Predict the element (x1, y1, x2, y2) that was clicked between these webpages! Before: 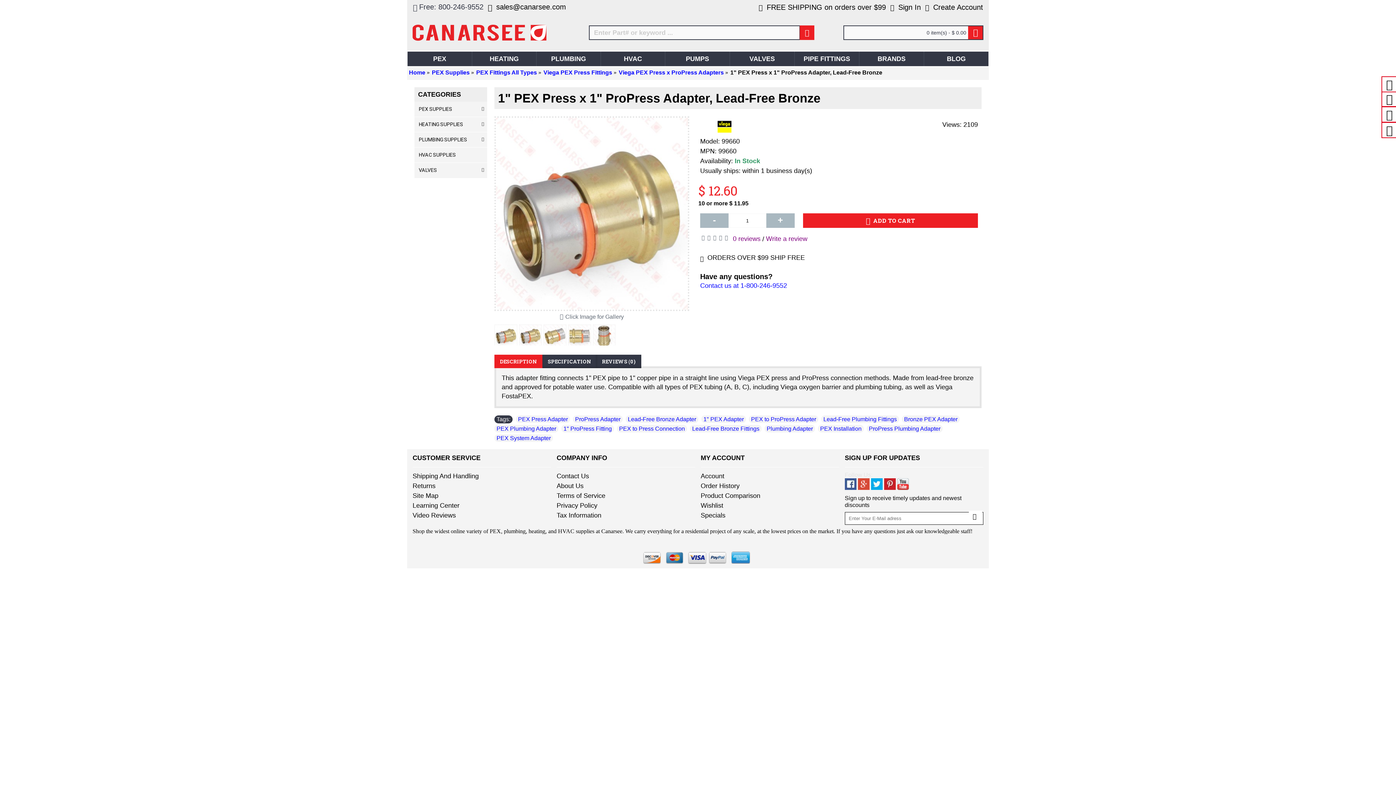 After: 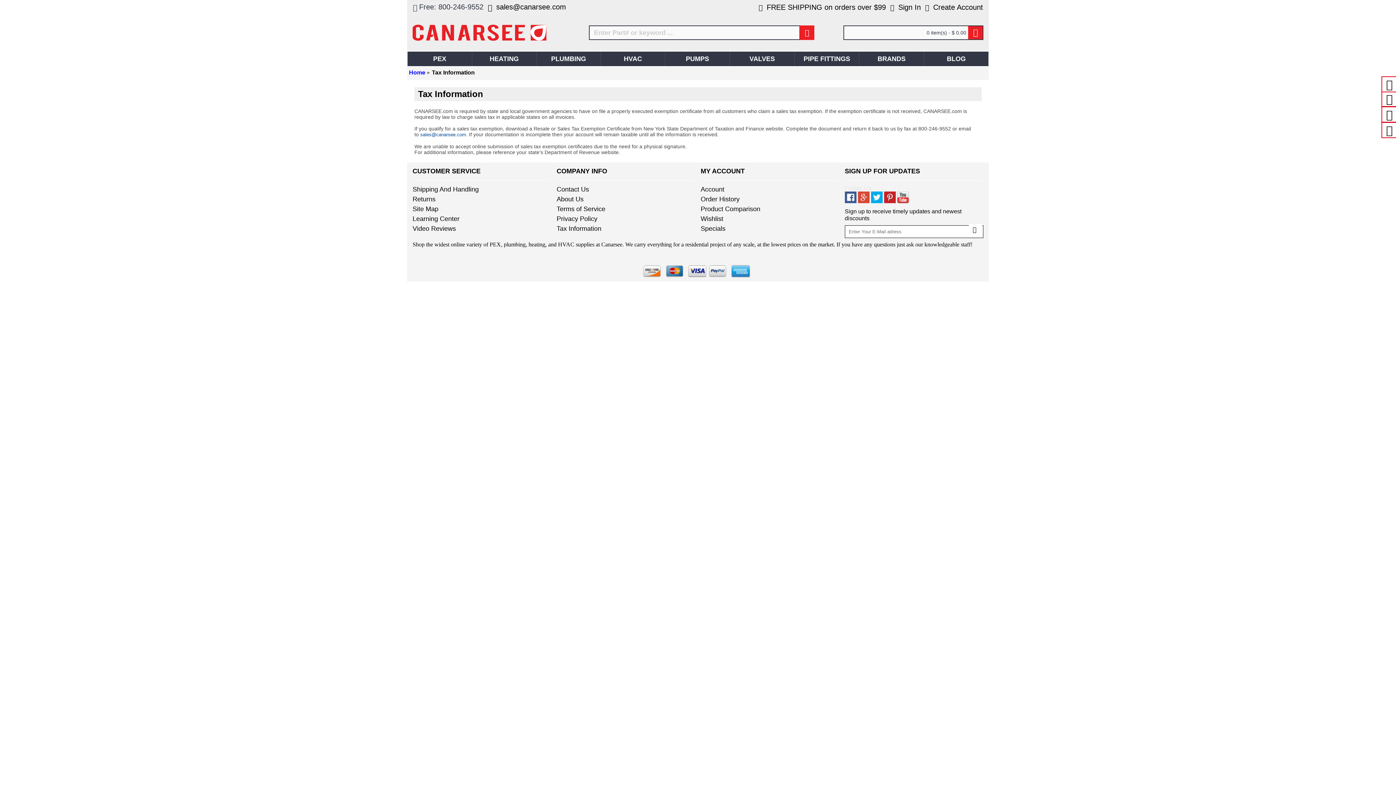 Action: bbox: (556, 511, 695, 520) label: Tax Information